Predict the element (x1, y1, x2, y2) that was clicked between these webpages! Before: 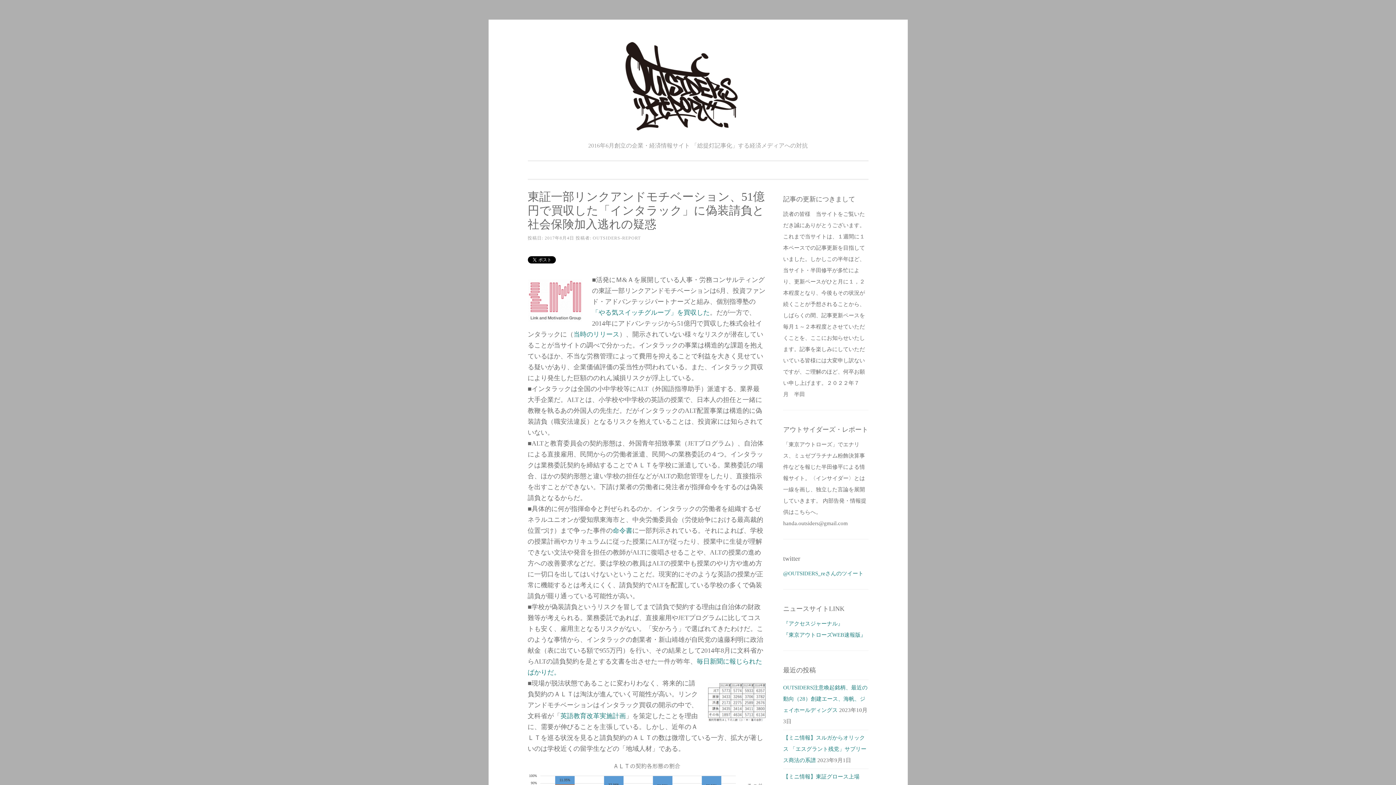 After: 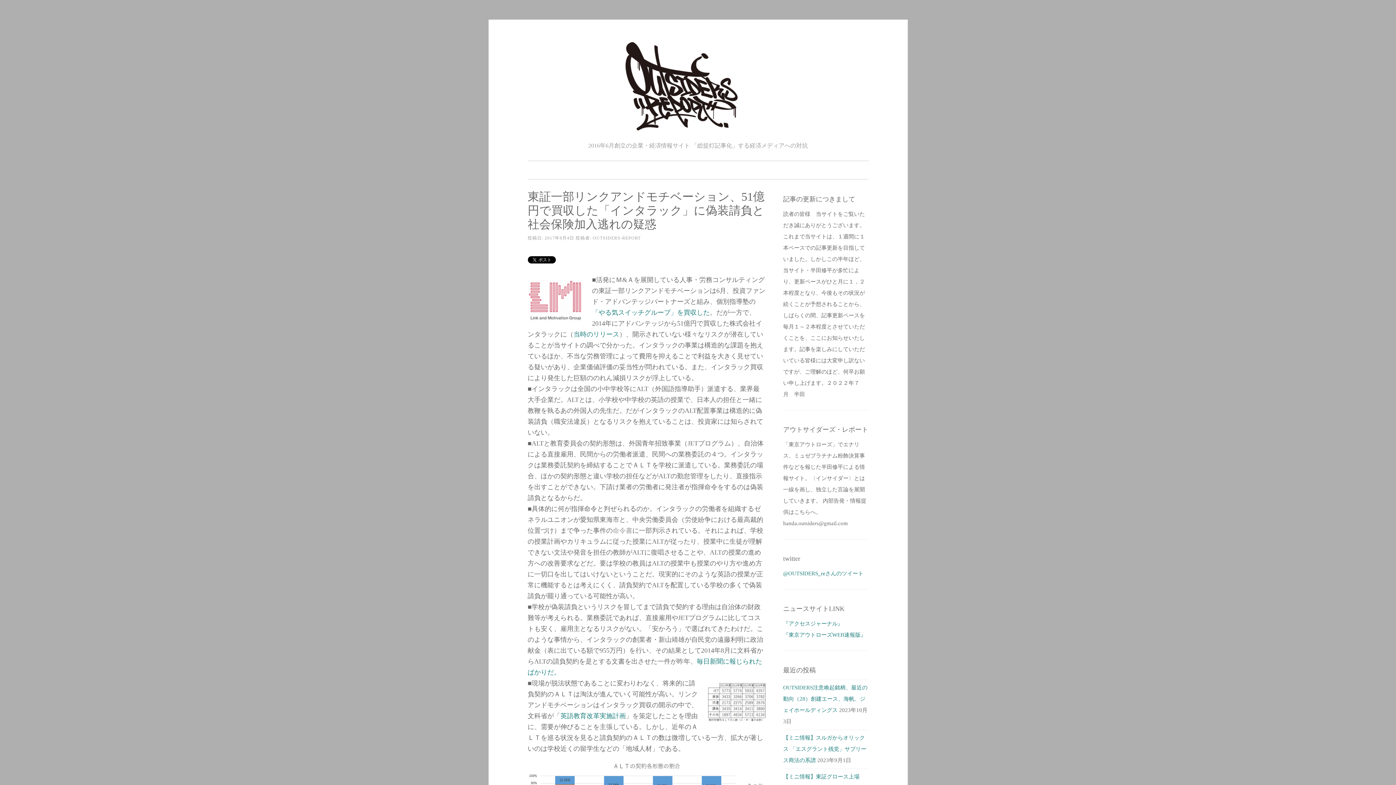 Action: bbox: (612, 527, 632, 534) label: 命令書